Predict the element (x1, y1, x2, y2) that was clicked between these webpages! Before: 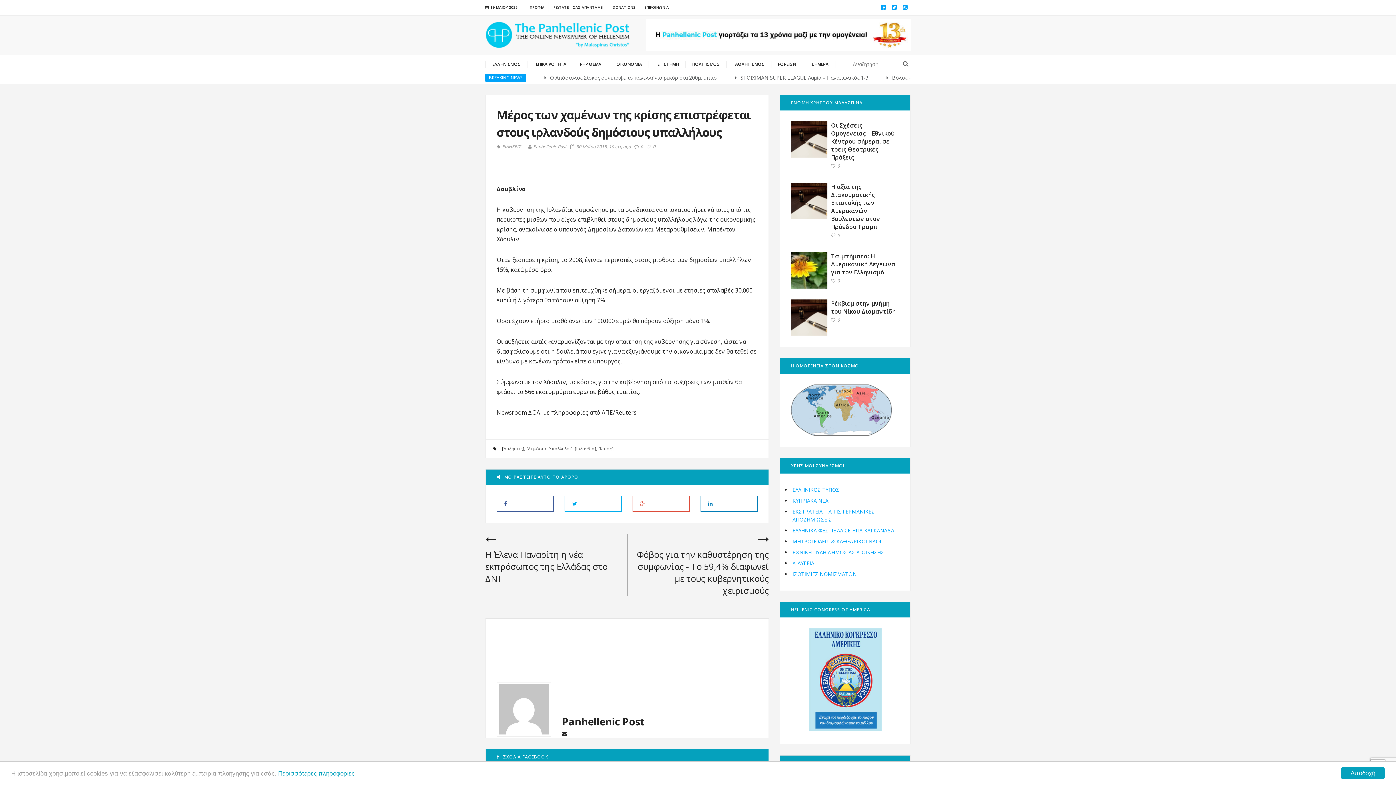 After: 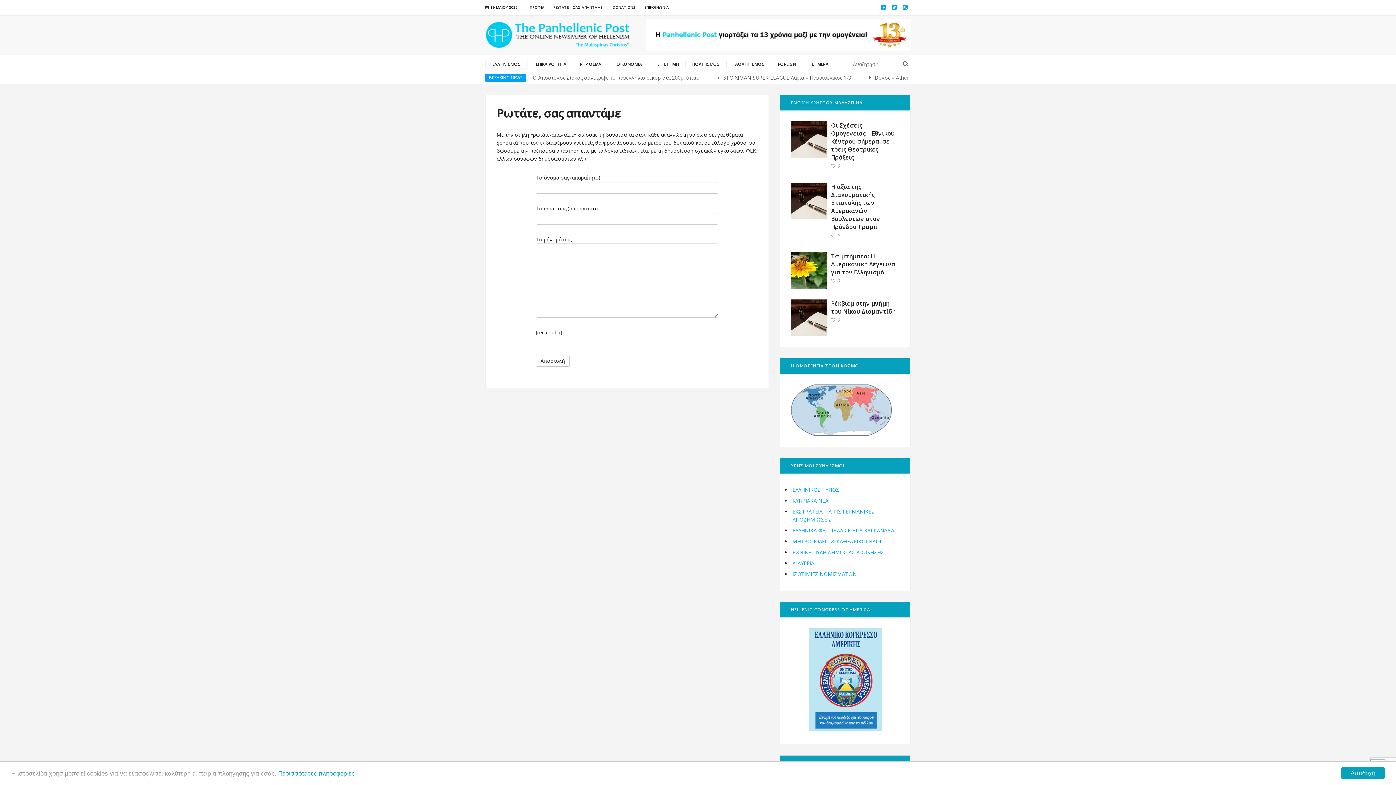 Action: bbox: (548, 2, 608, 12) label: ΡΩΤΑΤΕ… ΣΑΣ ΑΠΑΝΤΑΜΕ!